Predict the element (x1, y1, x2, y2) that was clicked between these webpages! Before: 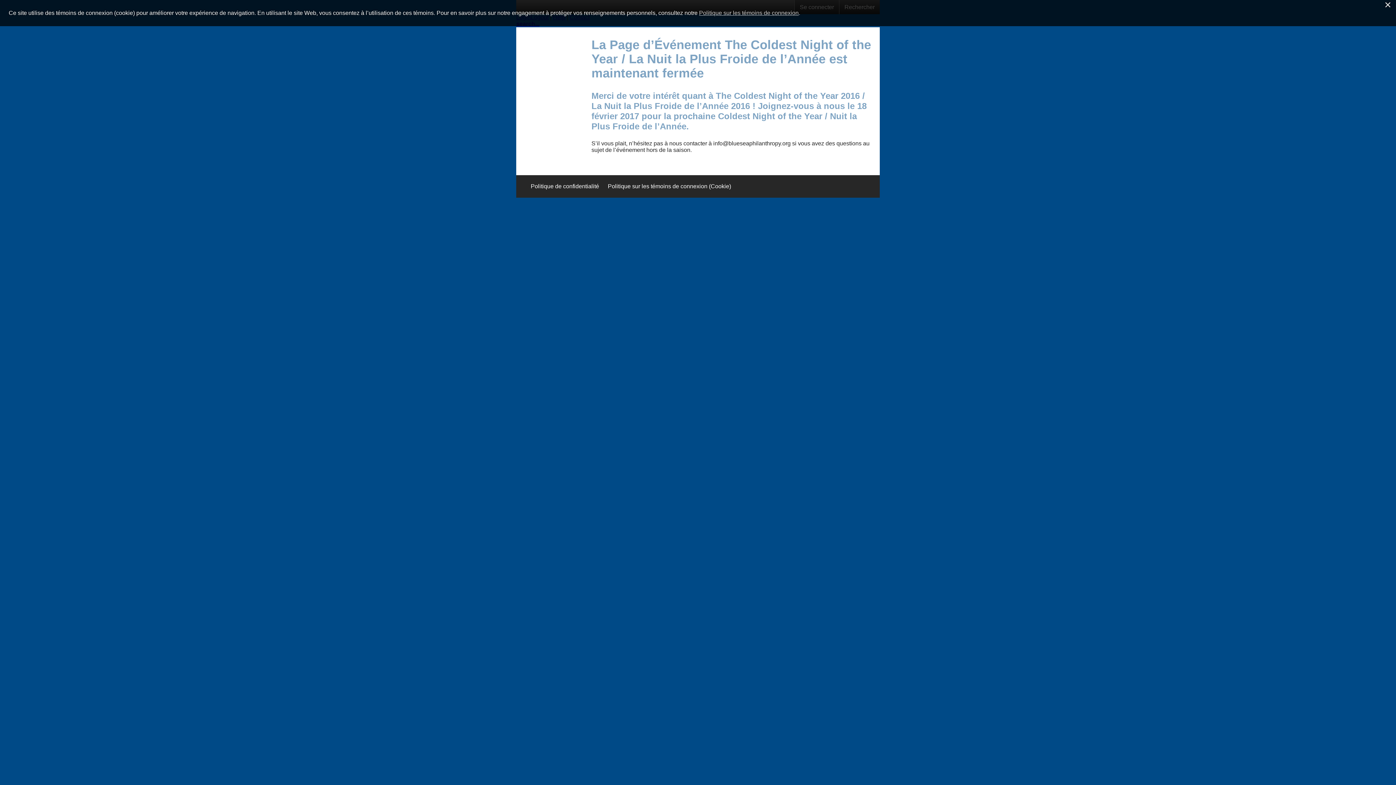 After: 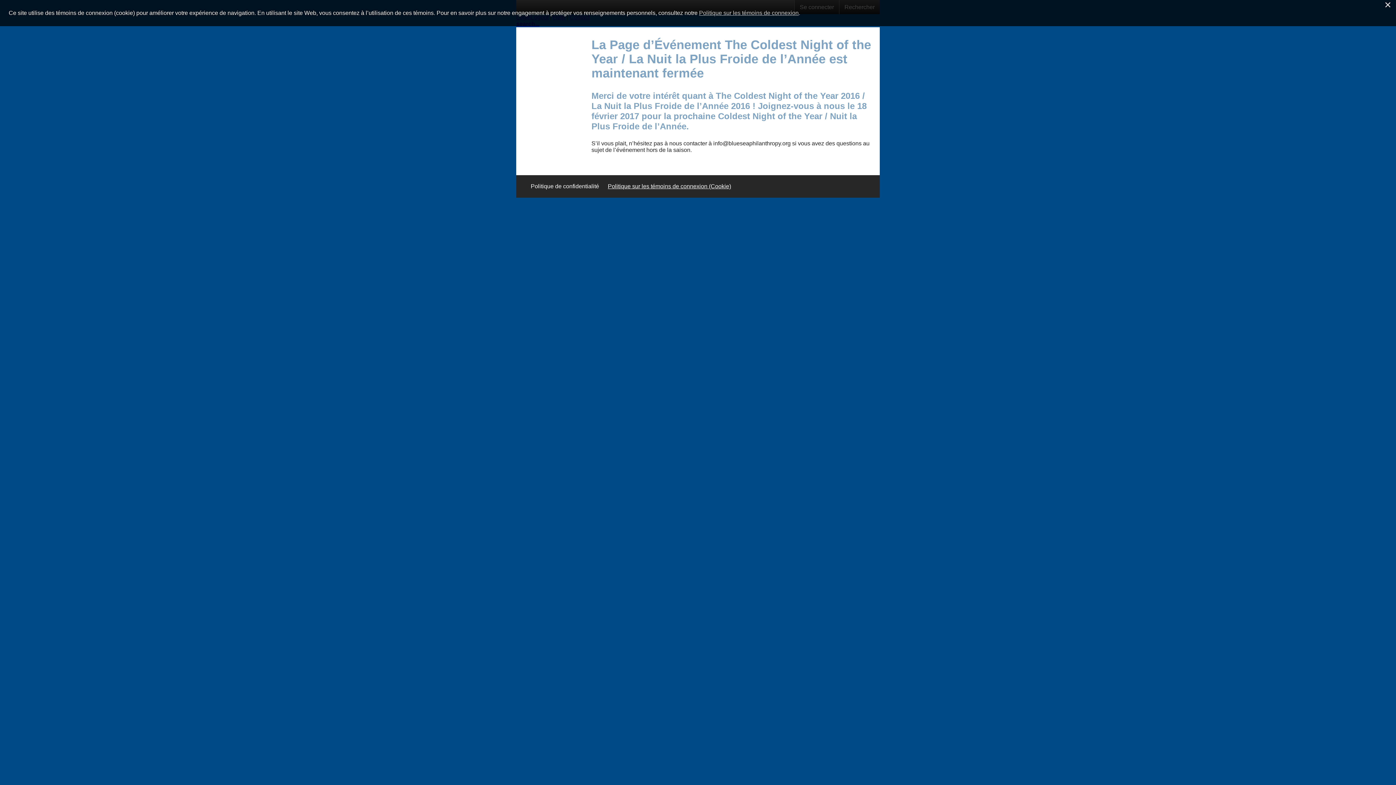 Action: bbox: (608, 183, 731, 189) label: Politique sur les témoins de connexion (Cookie)